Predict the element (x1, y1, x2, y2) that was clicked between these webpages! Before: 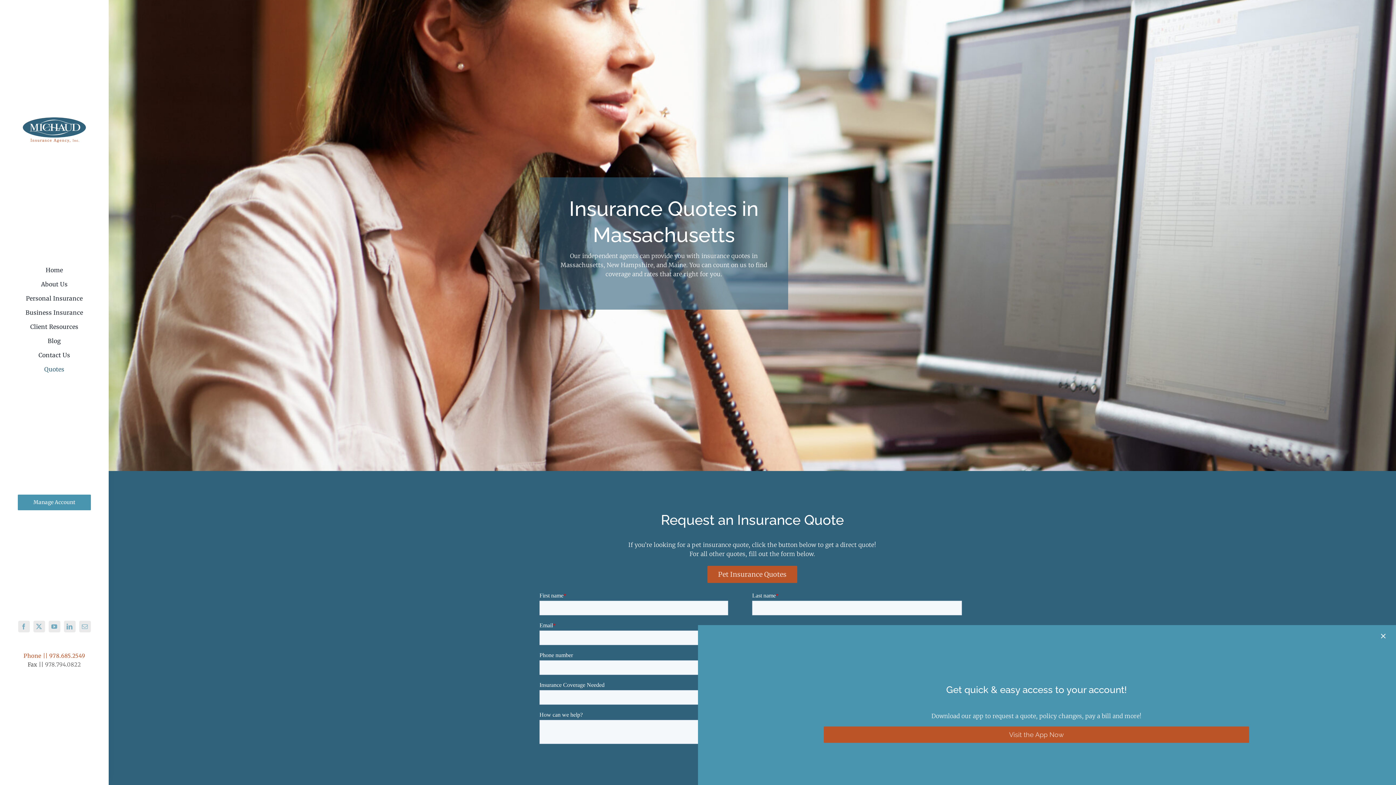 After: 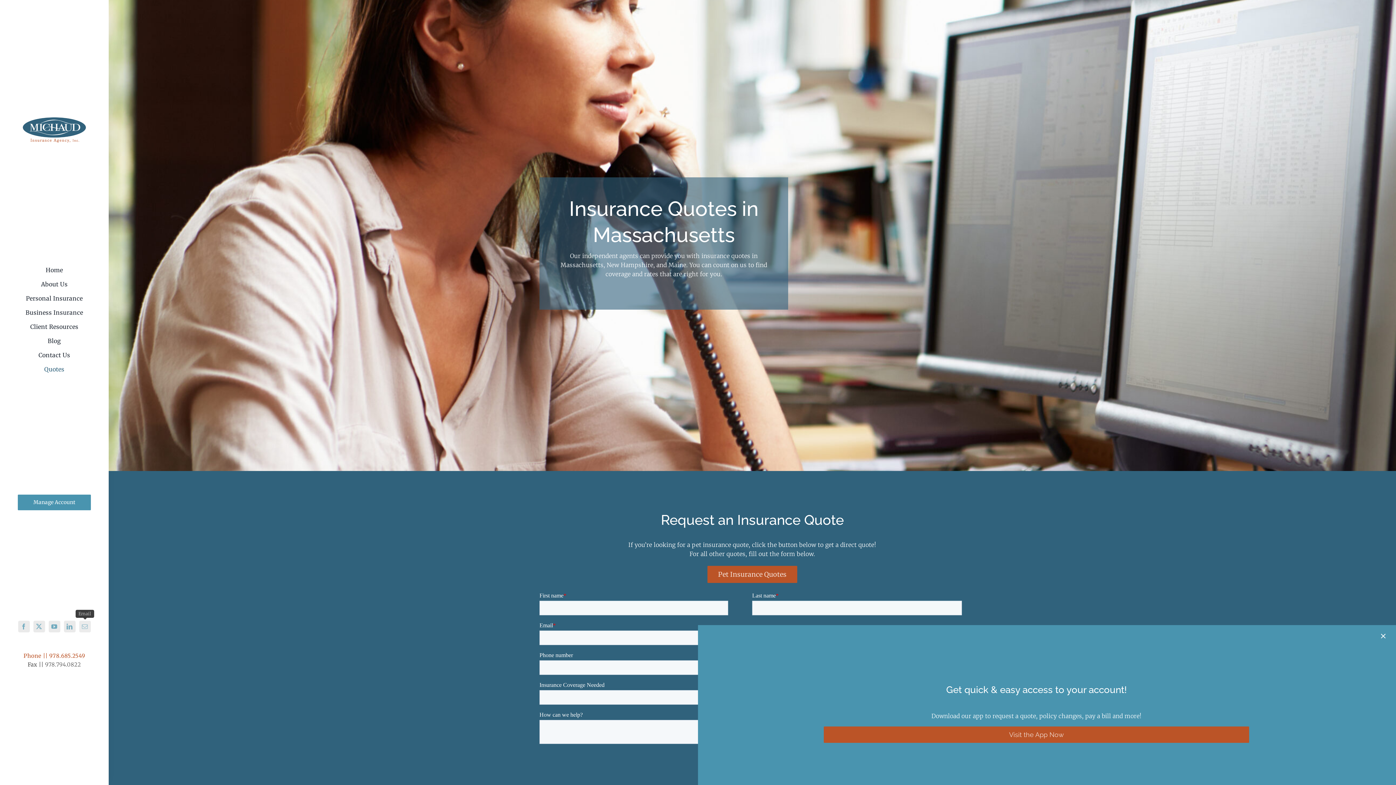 Action: bbox: (79, 621, 90, 632) label: mail